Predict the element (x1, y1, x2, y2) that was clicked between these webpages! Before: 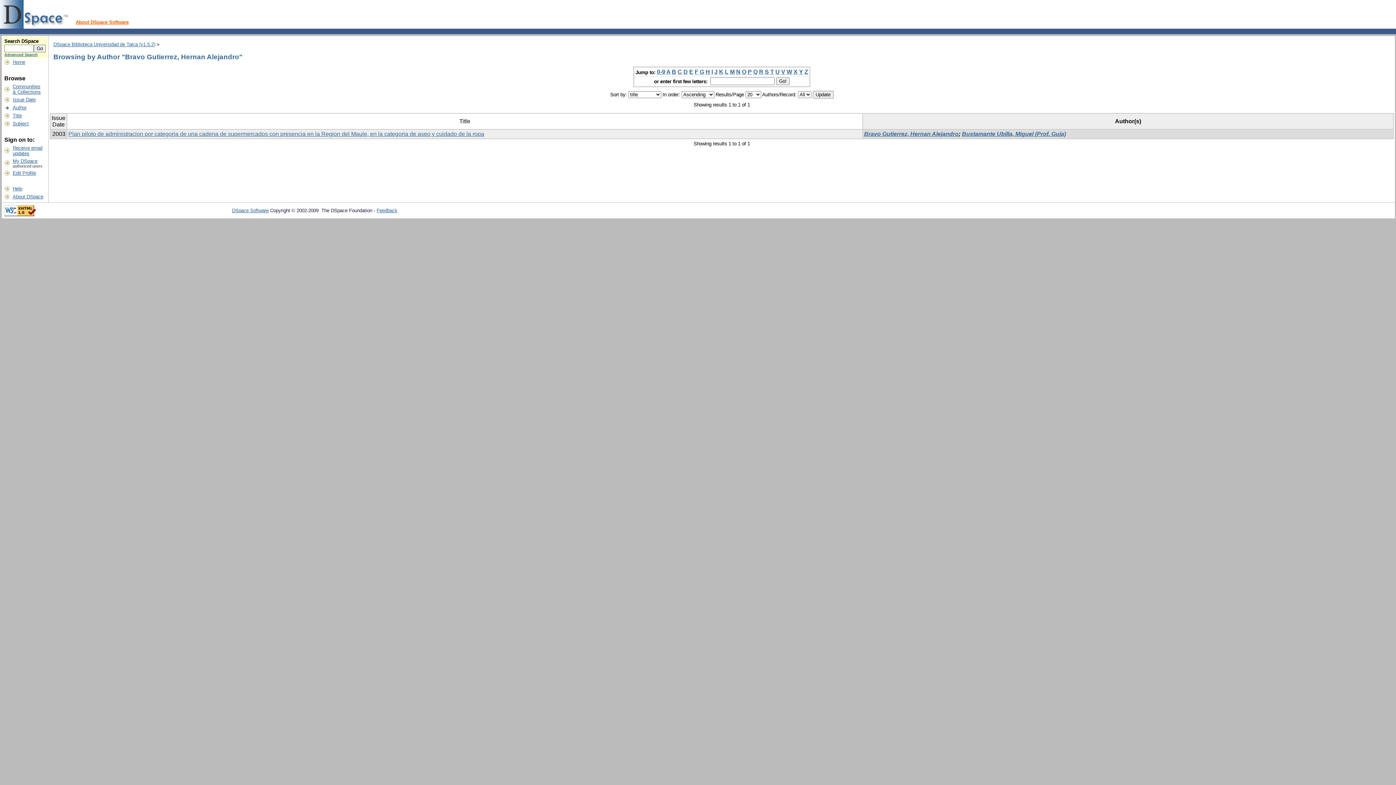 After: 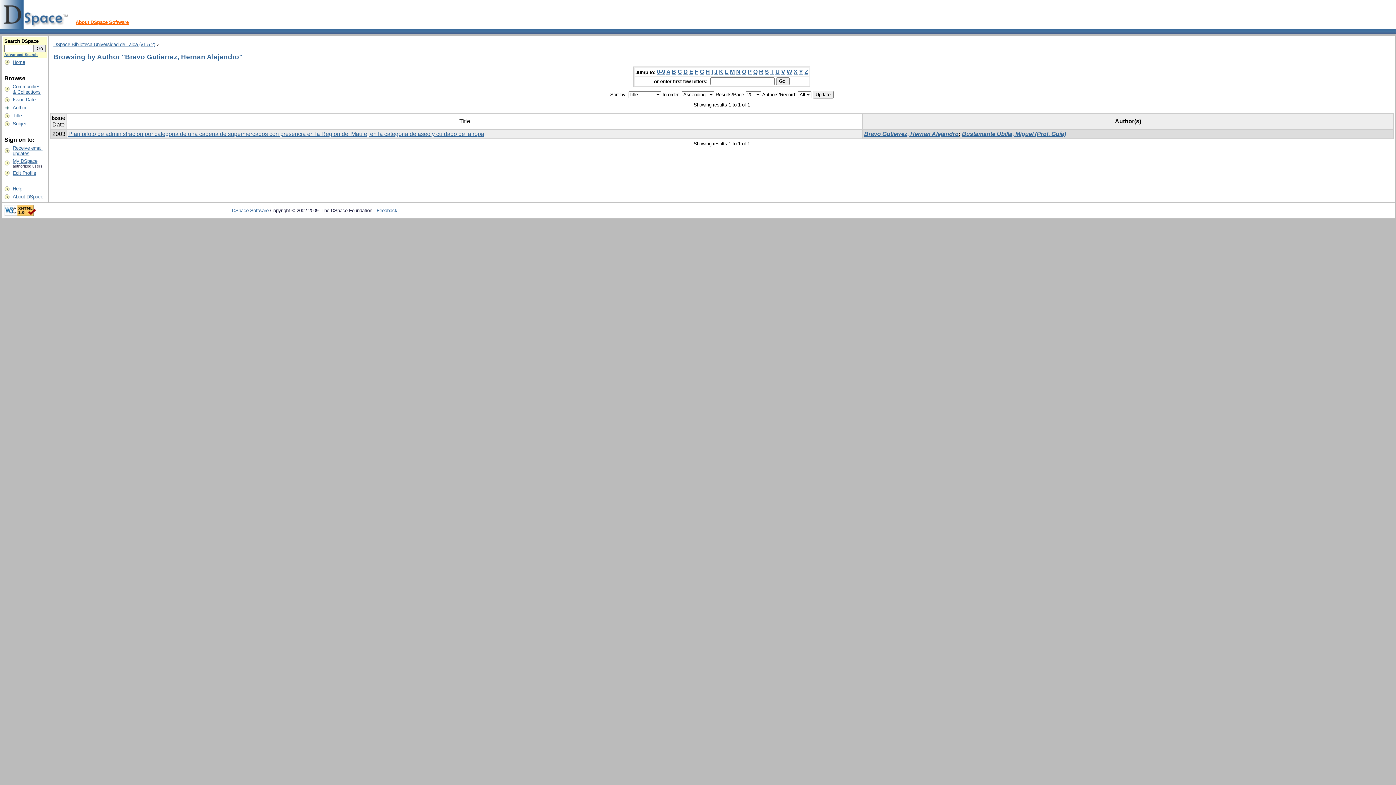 Action: bbox: (689, 68, 693, 75) label: E